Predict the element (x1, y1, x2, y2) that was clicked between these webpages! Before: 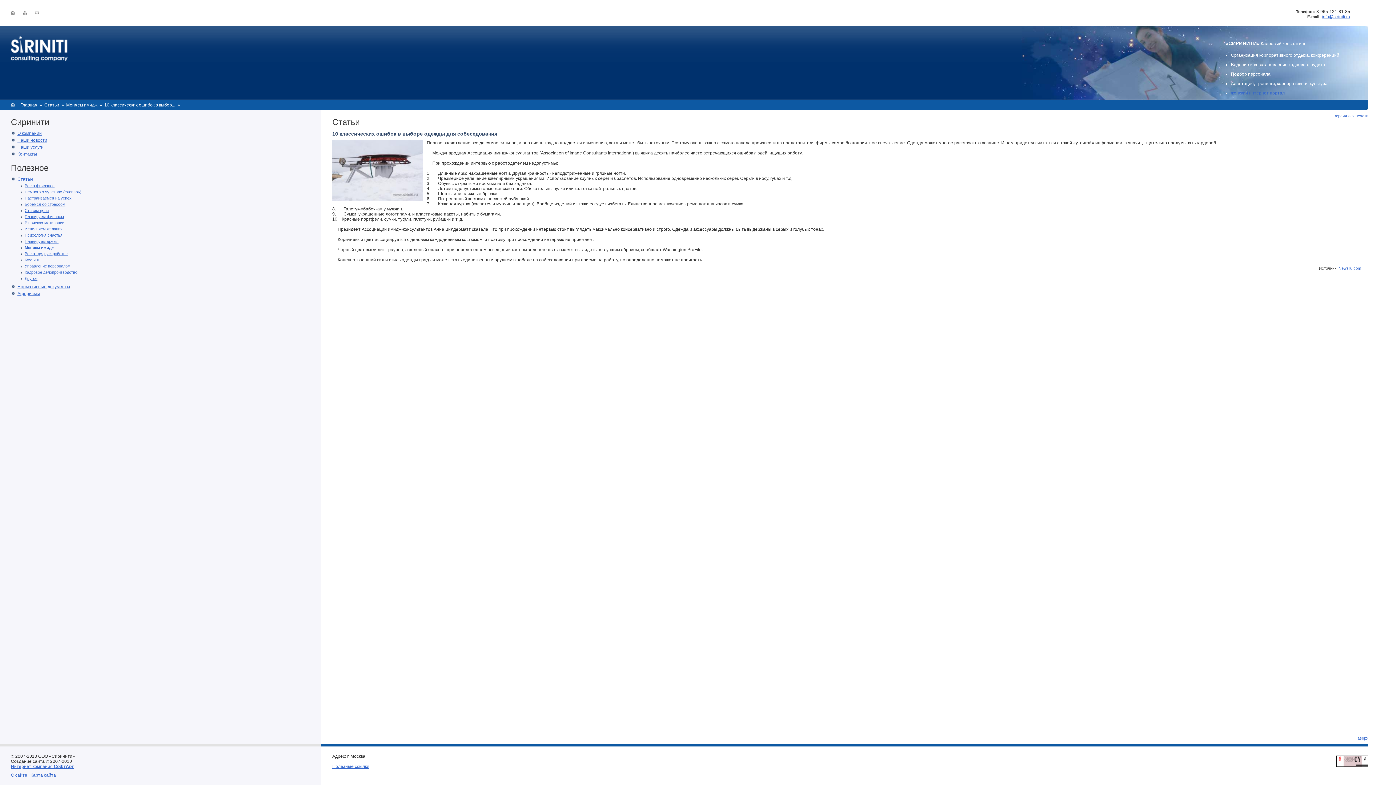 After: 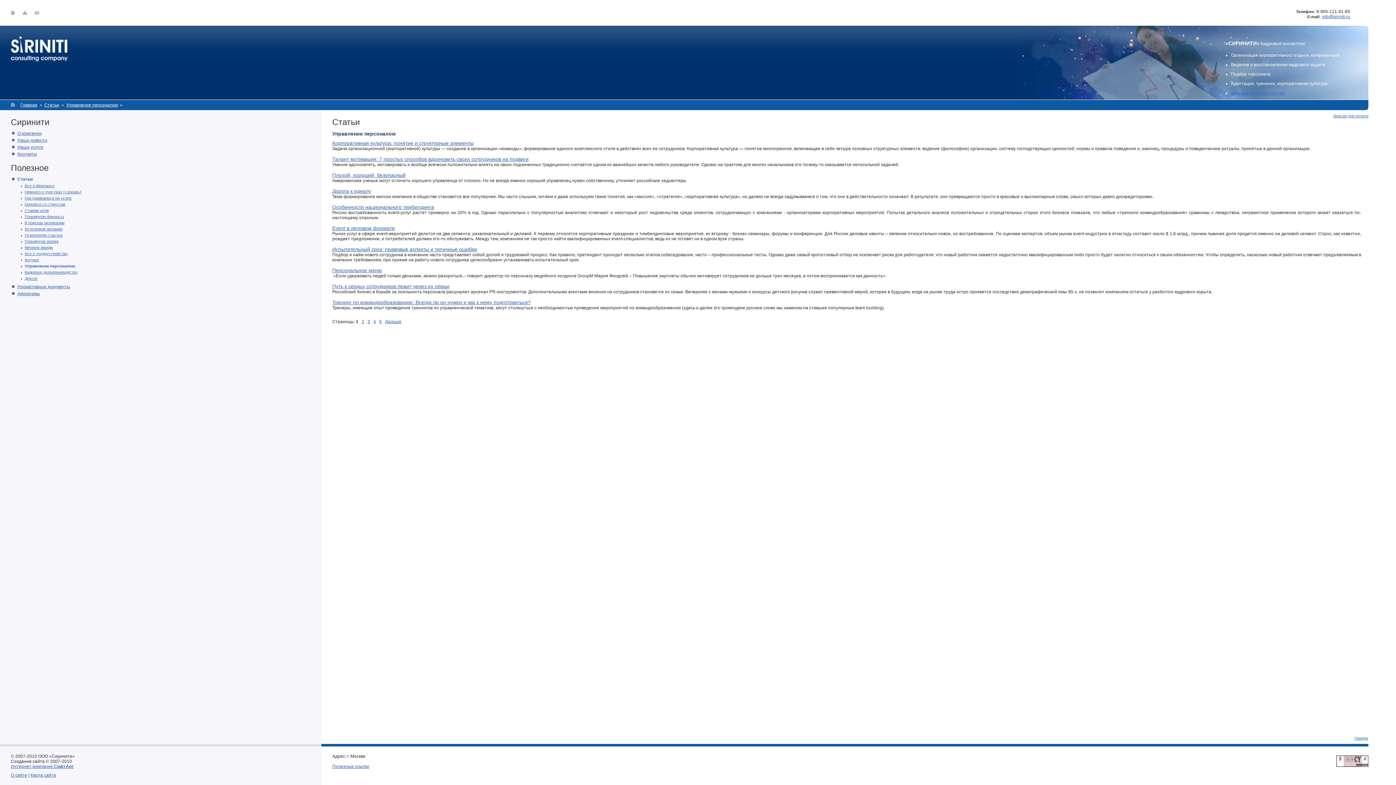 Action: bbox: (24, 264, 70, 268) label: Управление персоналом